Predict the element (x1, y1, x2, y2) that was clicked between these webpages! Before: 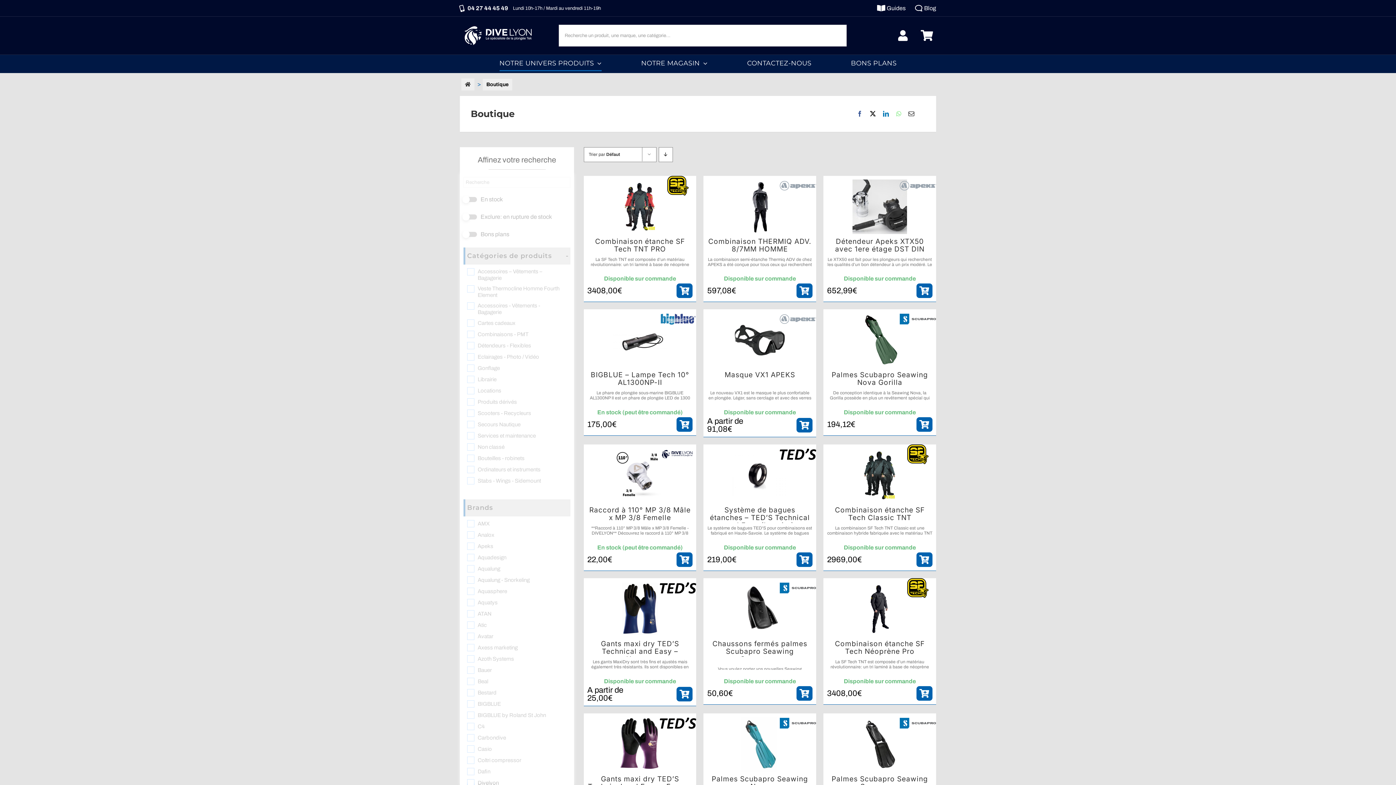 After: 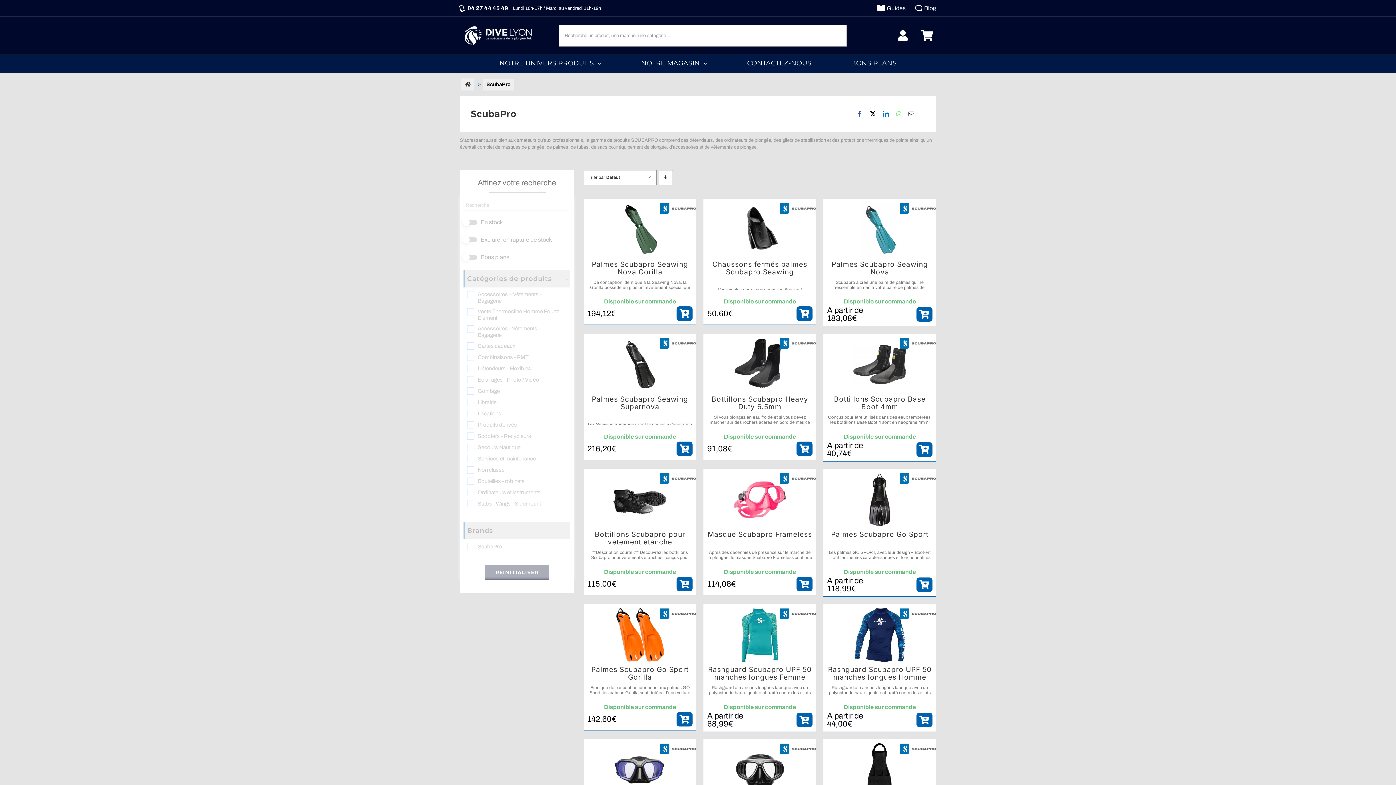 Action: bbox: (780, 713, 816, 733)